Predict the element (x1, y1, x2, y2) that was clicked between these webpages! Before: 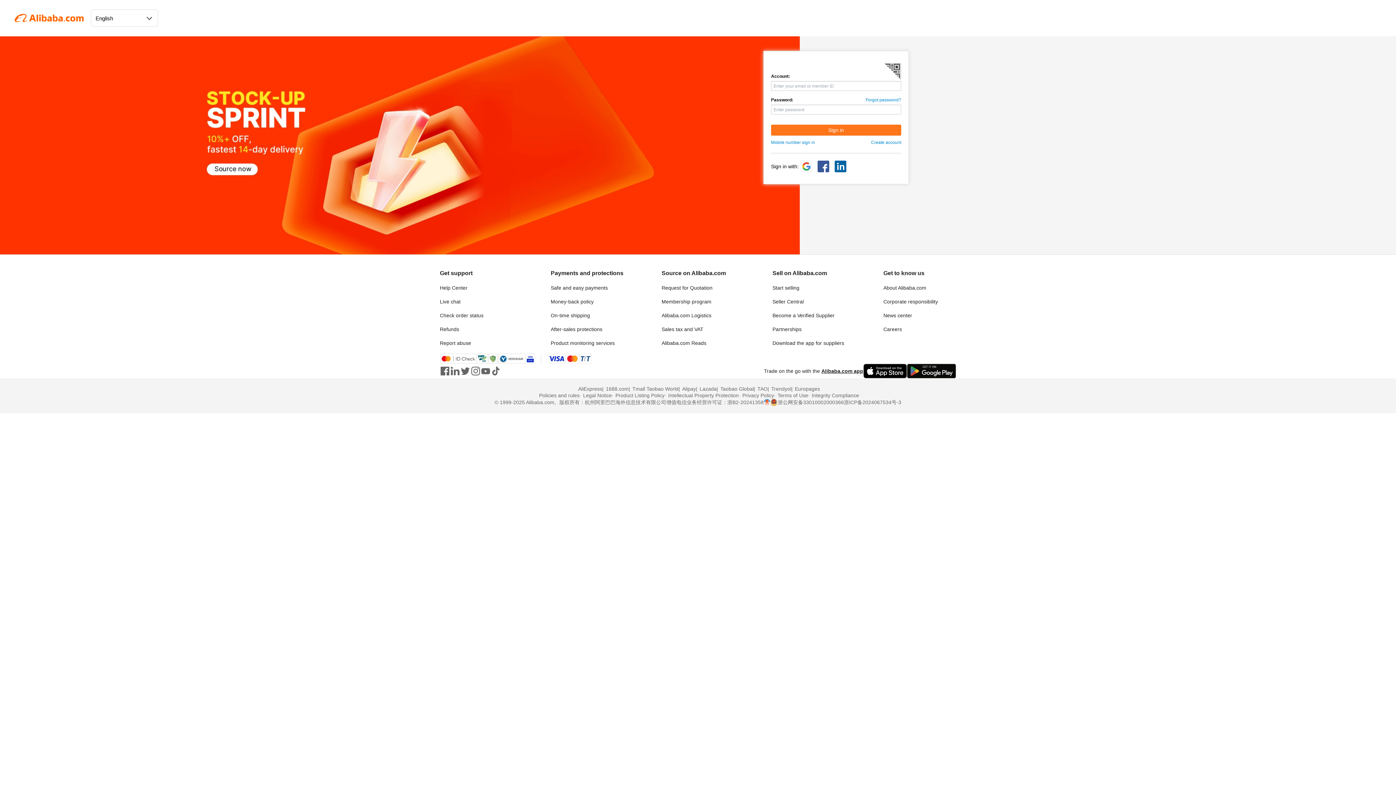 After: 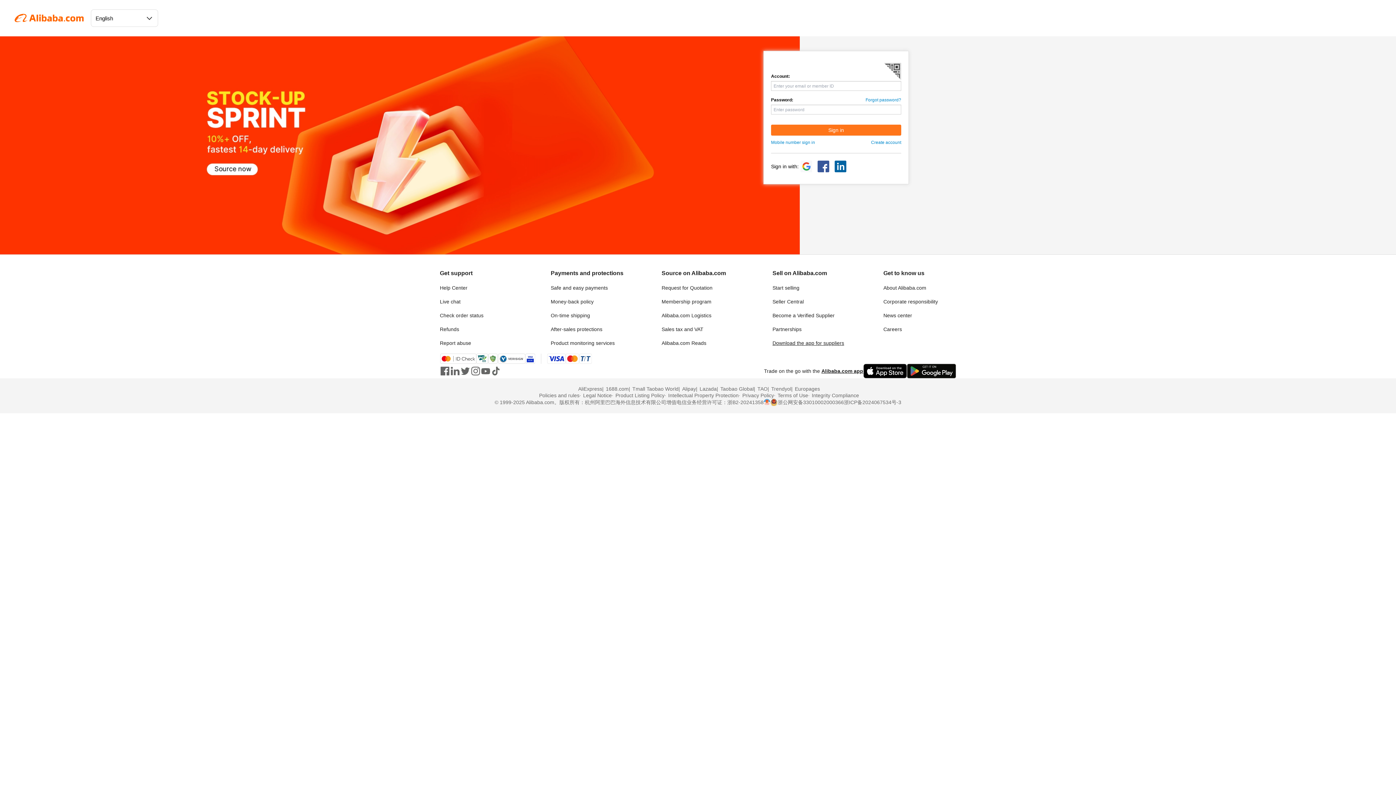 Action: bbox: (772, 340, 844, 346) label: Download the app for suppliers